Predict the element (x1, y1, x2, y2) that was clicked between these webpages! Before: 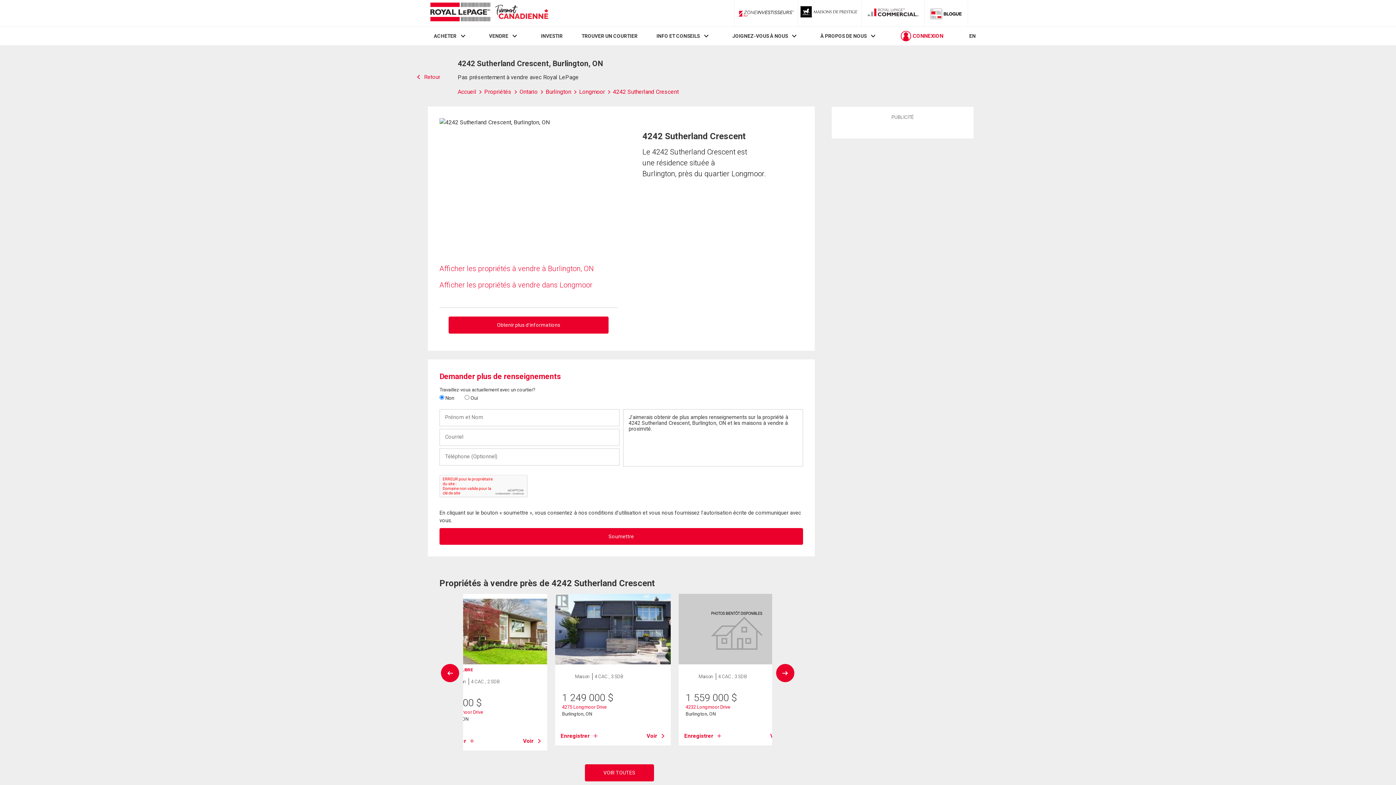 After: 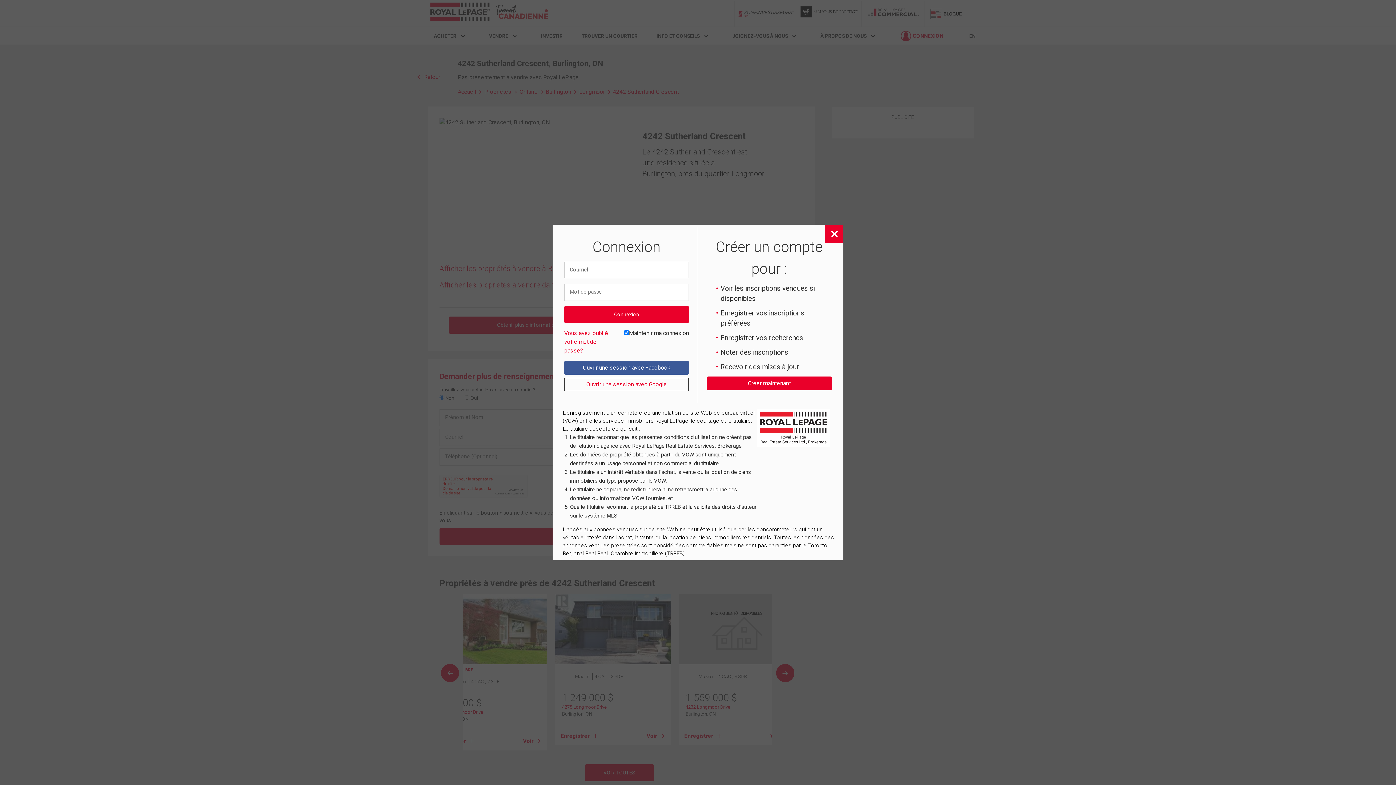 Action: bbox: (560, 732, 597, 740) label: Enregistrer